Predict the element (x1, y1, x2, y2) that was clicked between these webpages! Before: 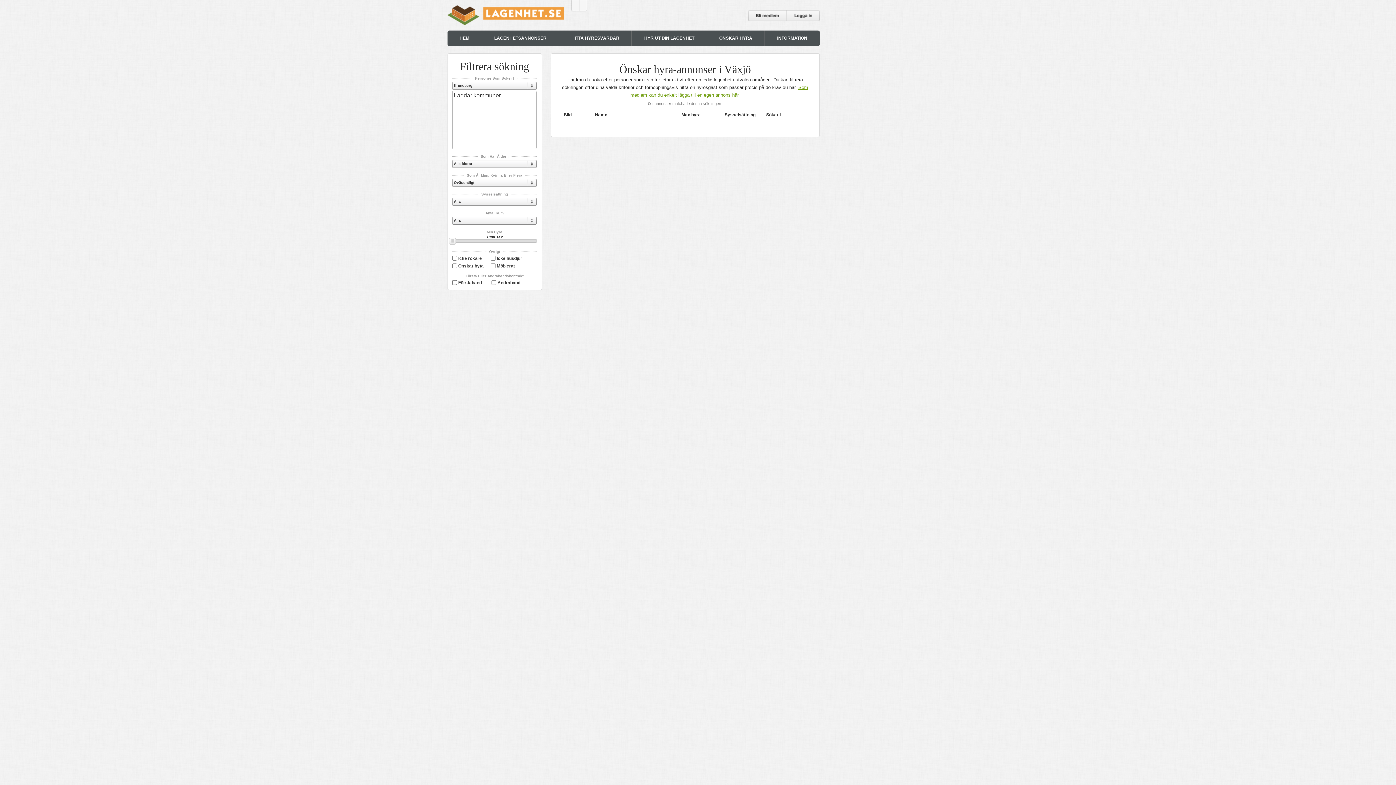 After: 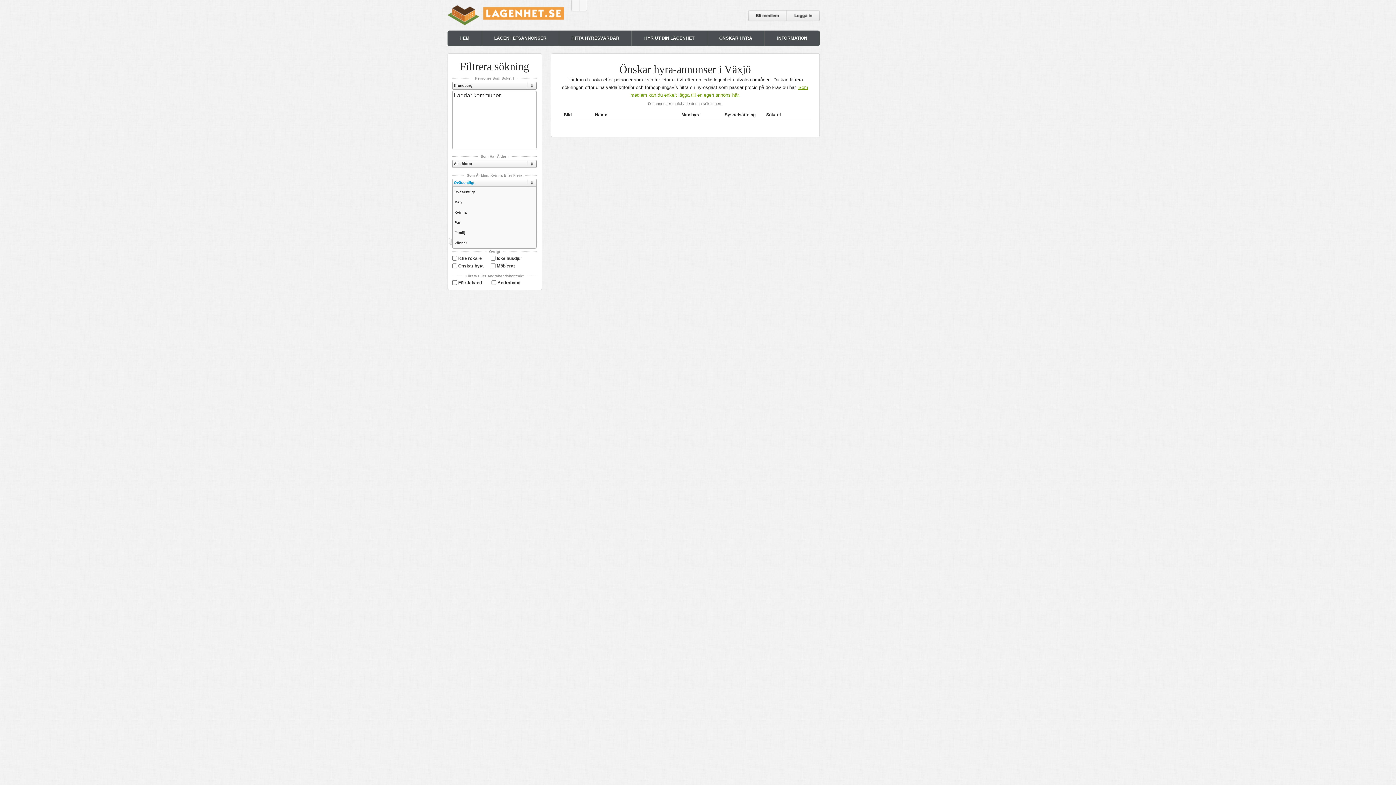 Action: bbox: (452, 178, 535, 186) label: Oväsentligt